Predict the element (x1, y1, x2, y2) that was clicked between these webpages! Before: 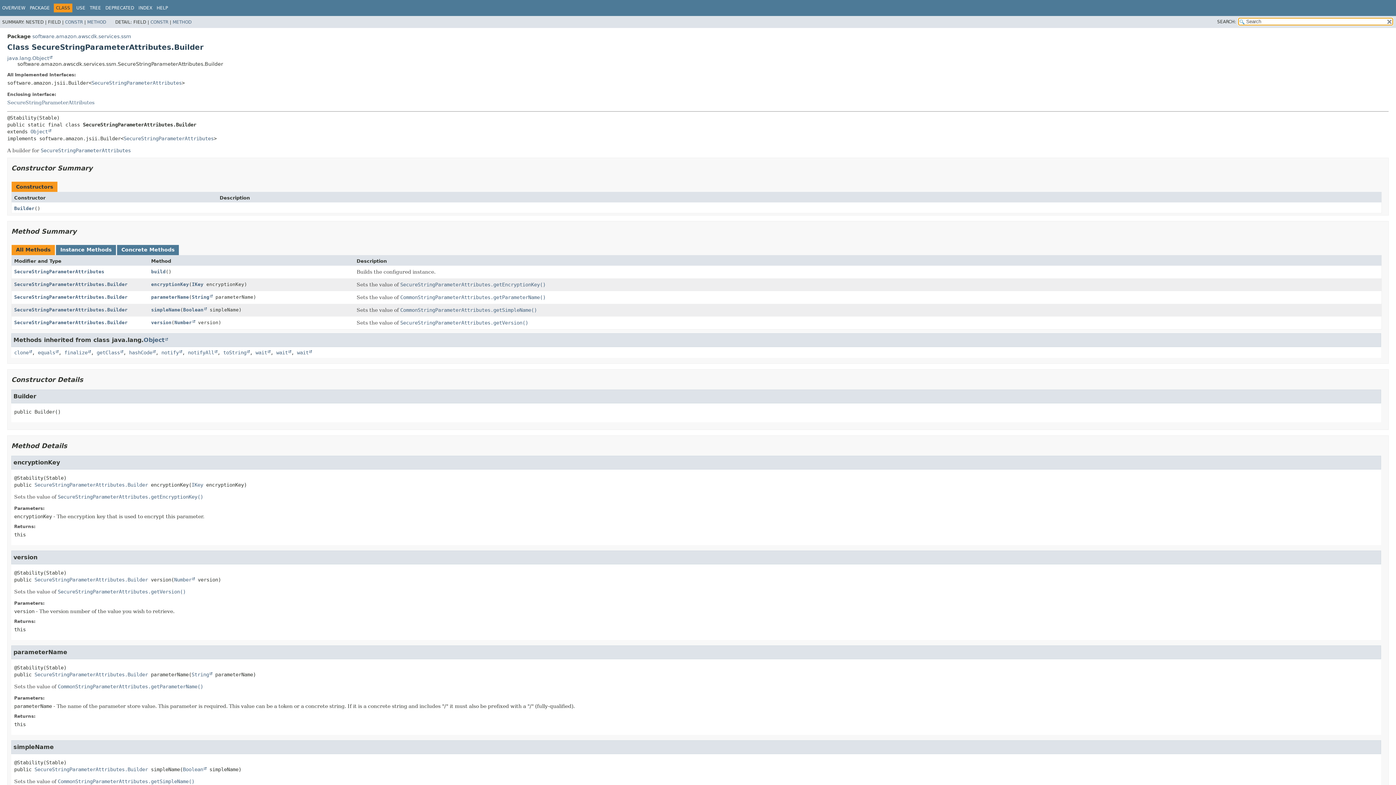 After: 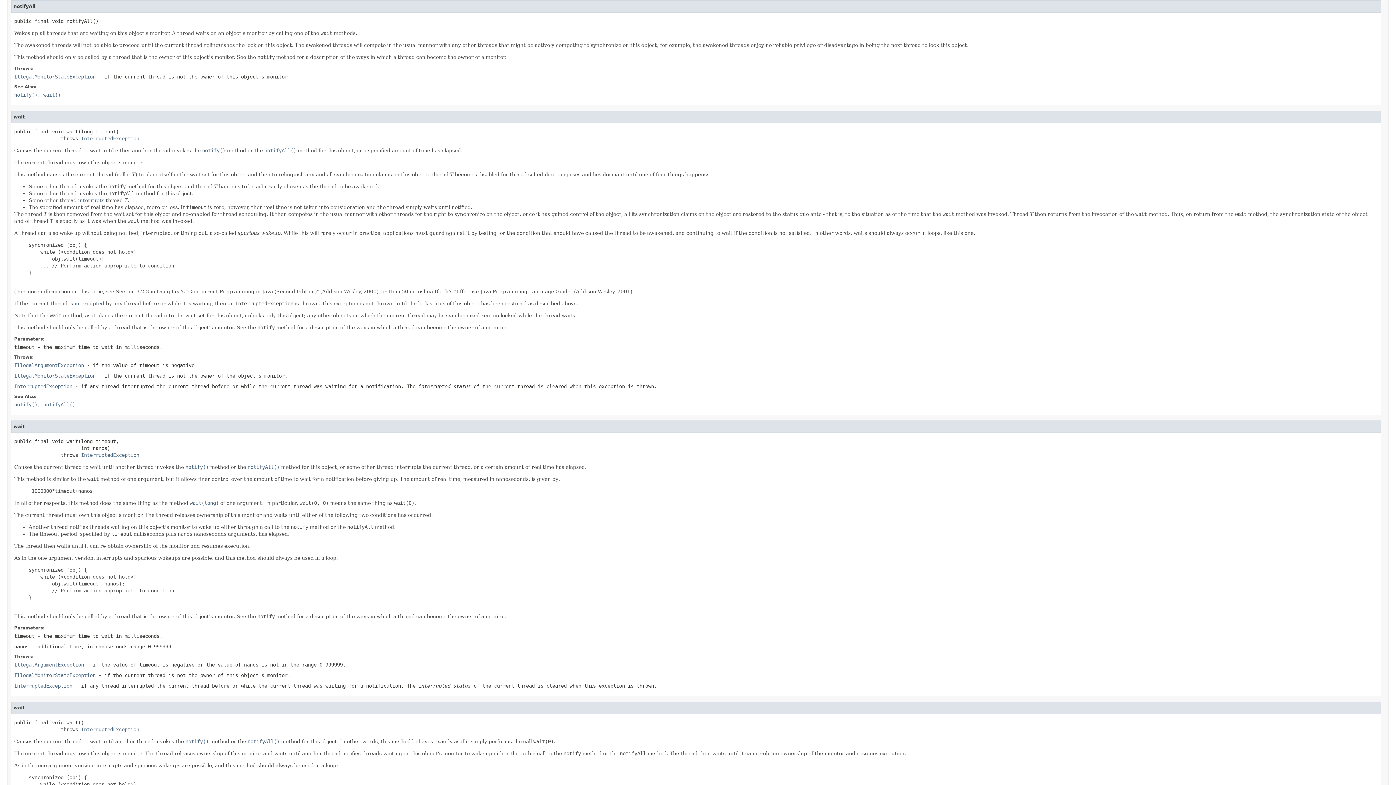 Action: label: notifyAll bbox: (188, 349, 217, 355)